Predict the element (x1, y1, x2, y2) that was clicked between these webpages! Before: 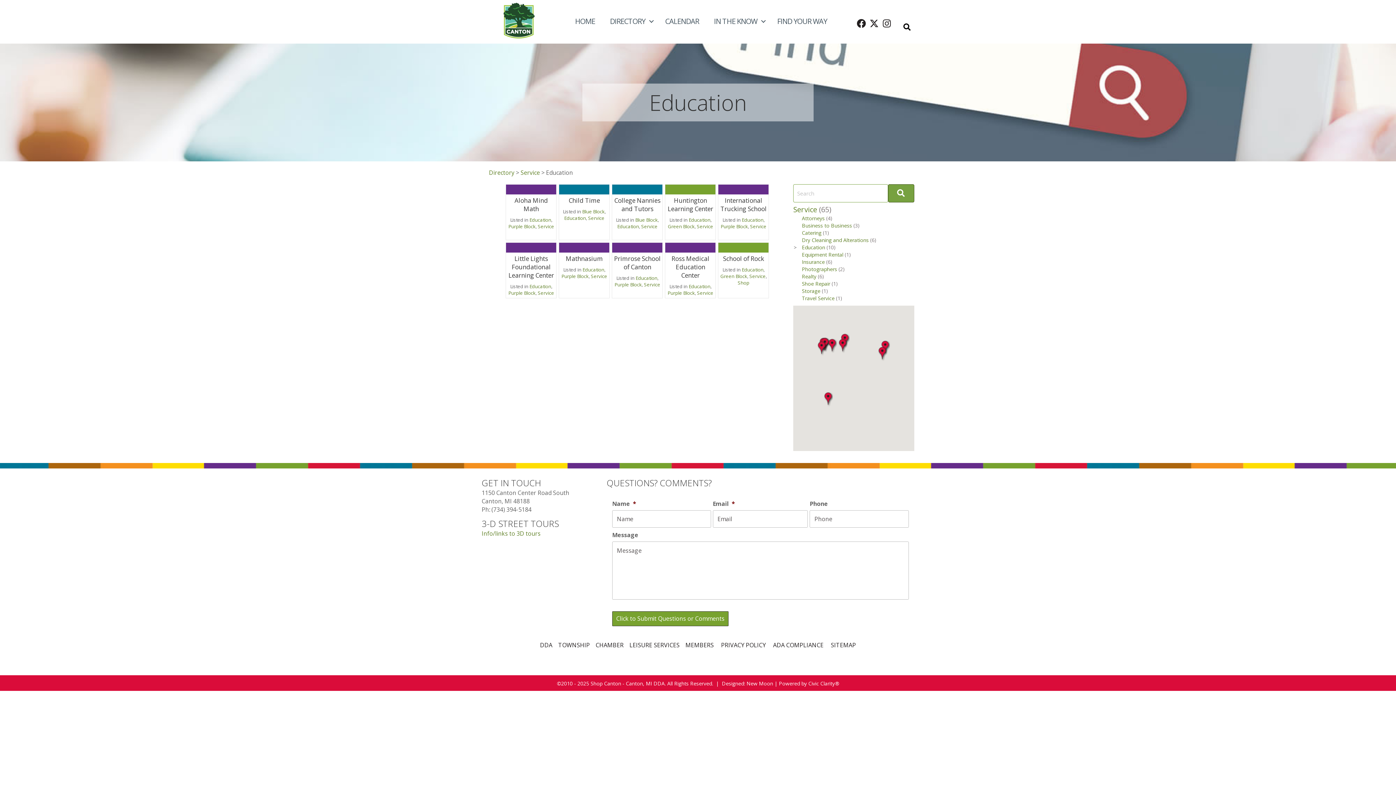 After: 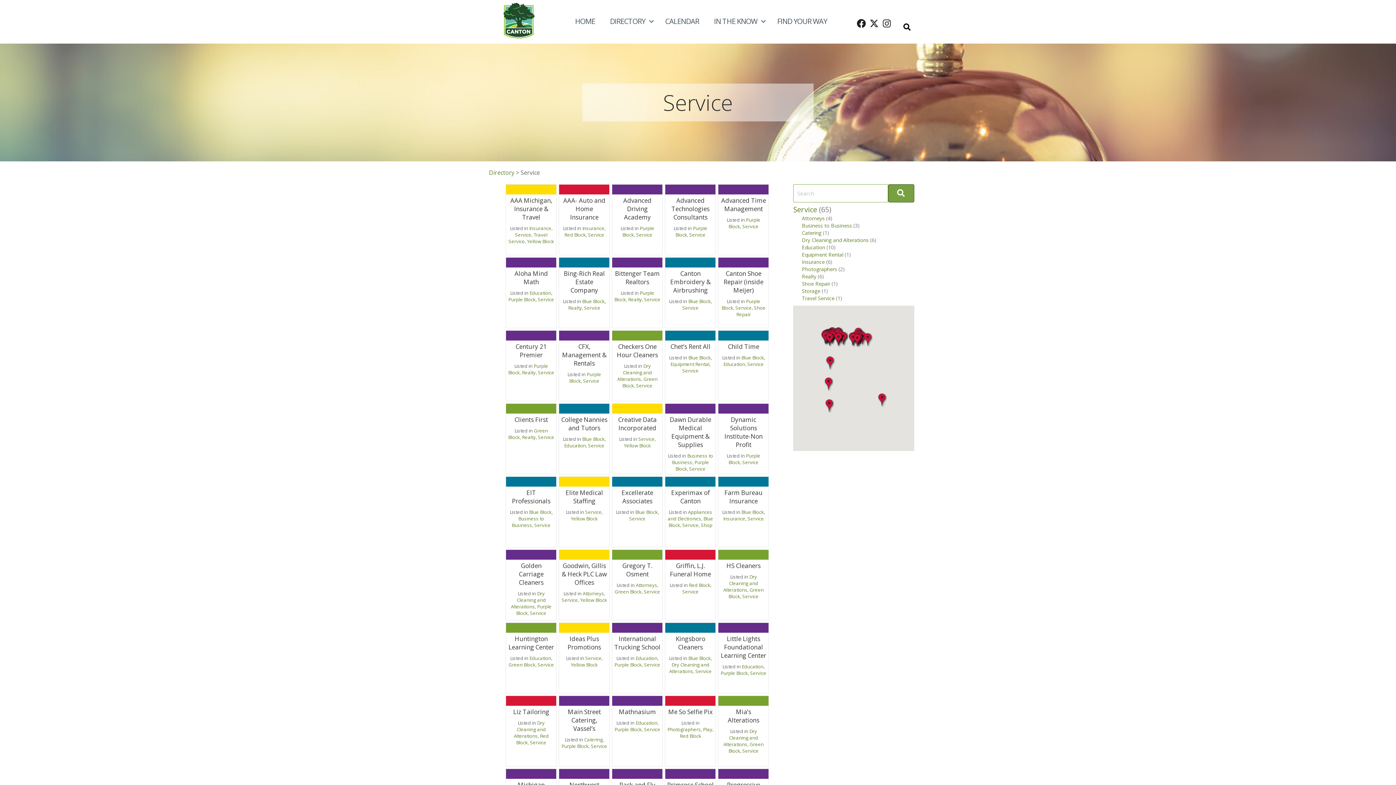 Action: bbox: (644, 281, 660, 288) label: Service